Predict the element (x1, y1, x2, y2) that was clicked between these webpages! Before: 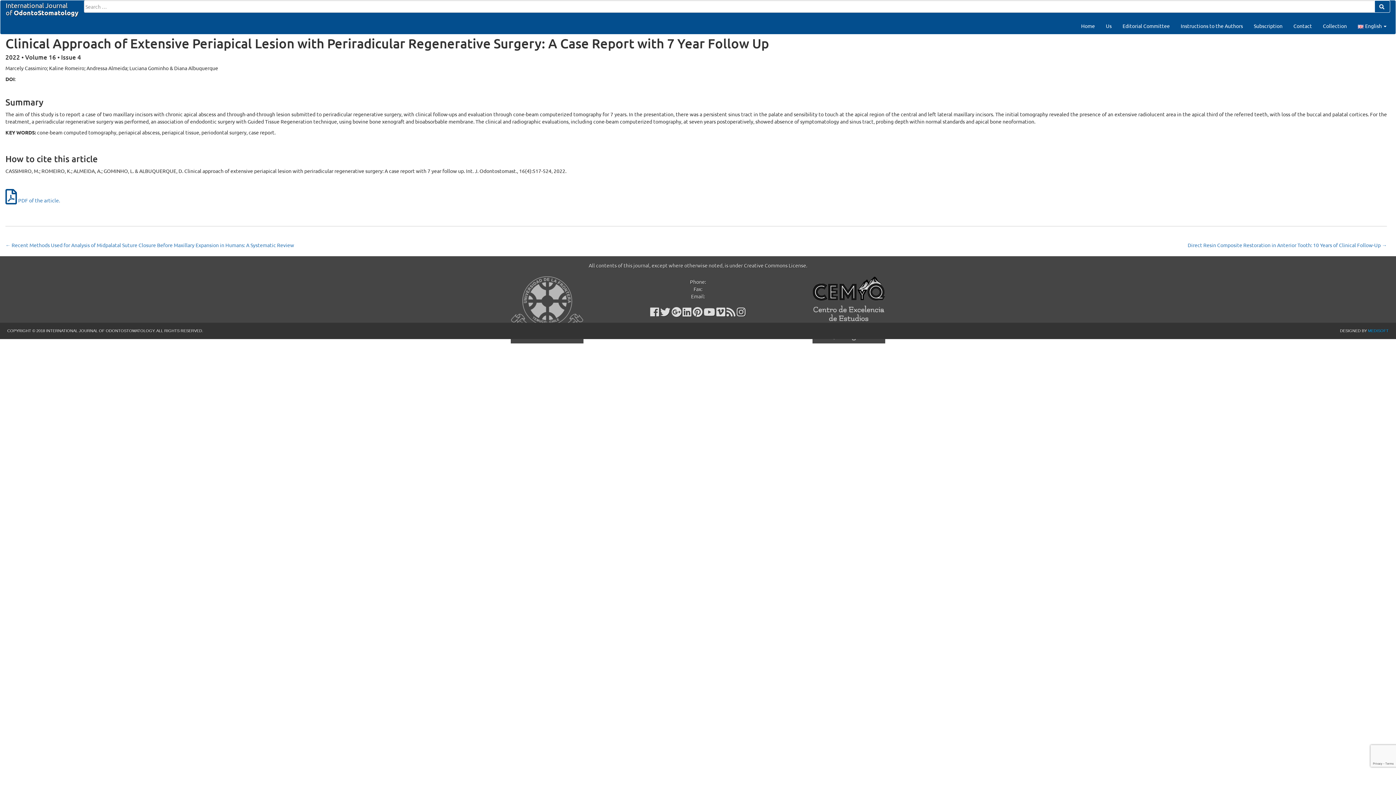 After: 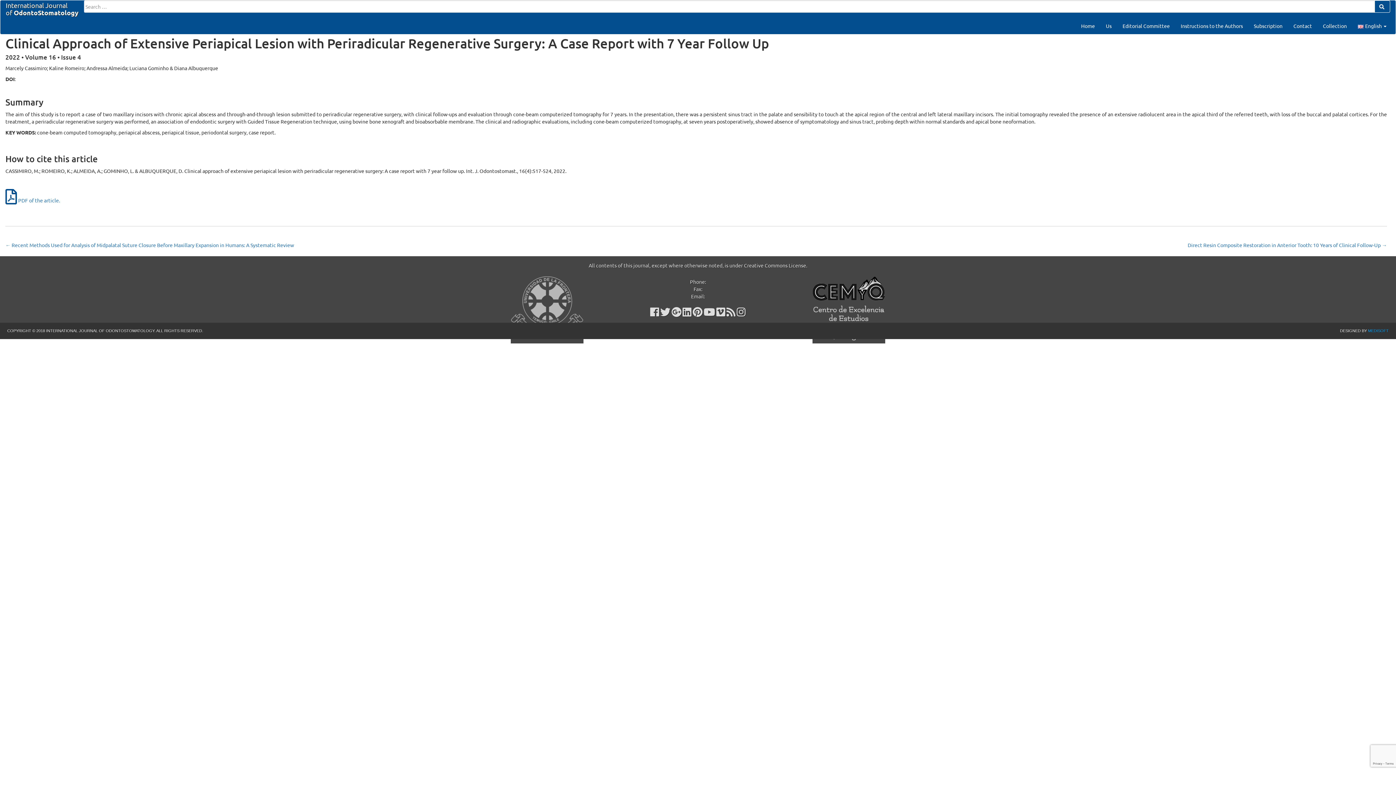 Action: bbox: (660, 310, 670, 317)